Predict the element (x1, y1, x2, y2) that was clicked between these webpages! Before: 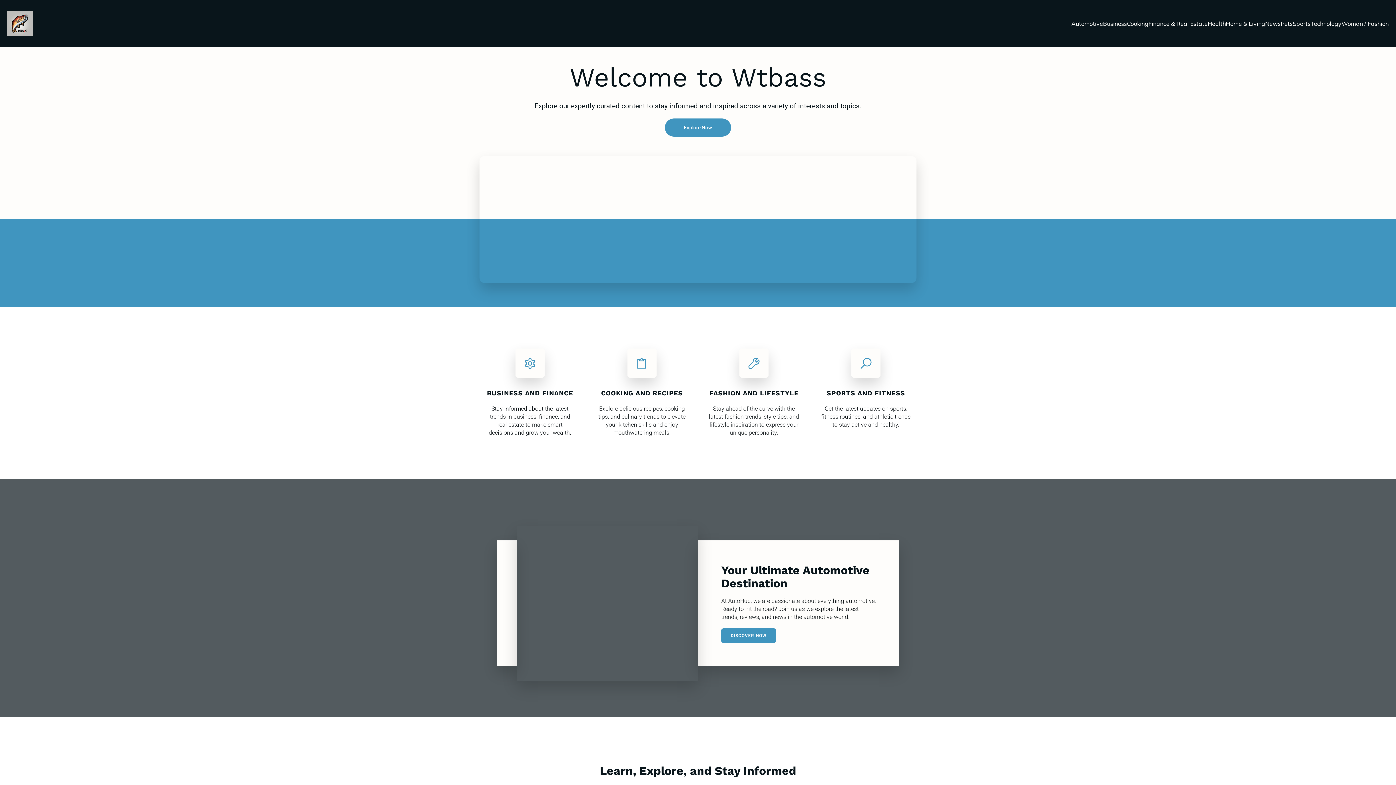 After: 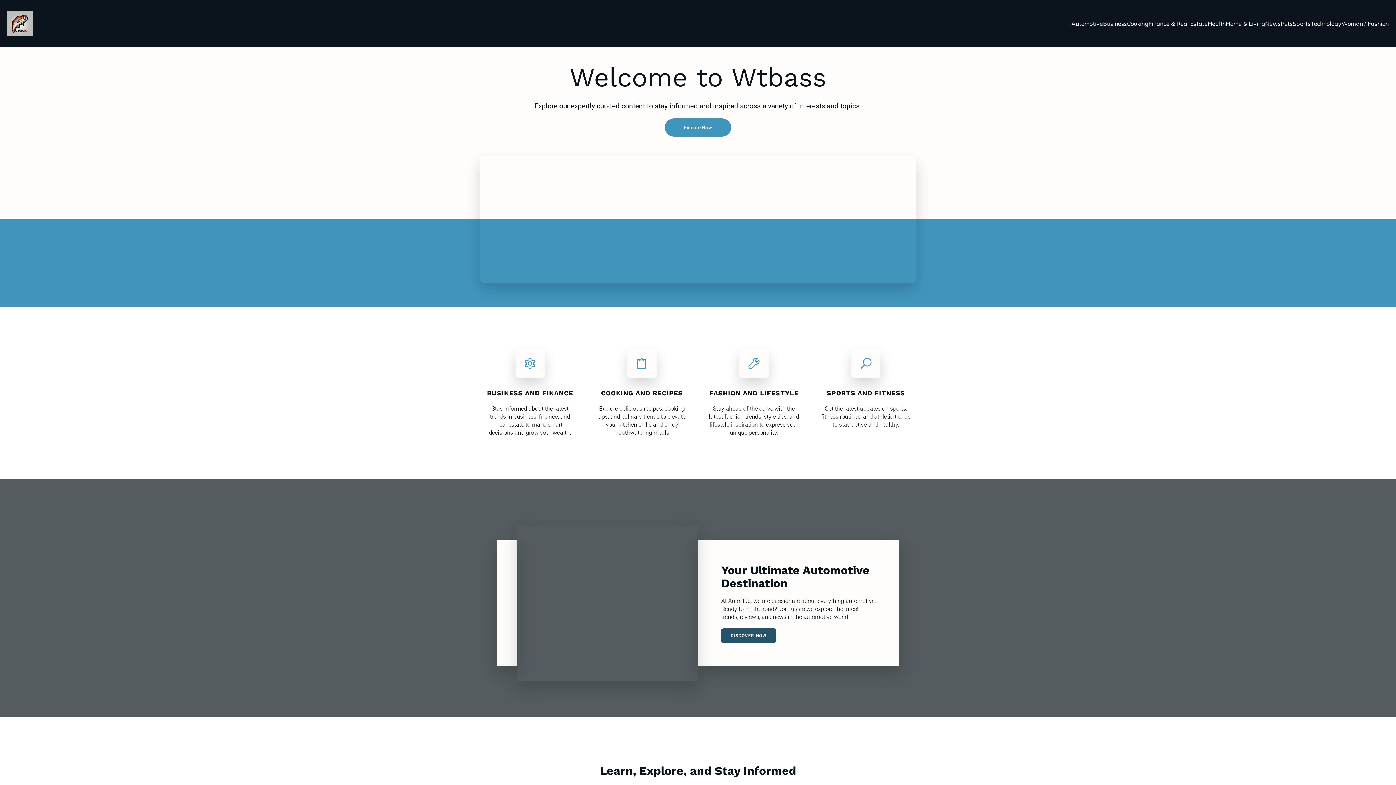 Action: label: DISCOVER NOW bbox: (721, 628, 776, 643)